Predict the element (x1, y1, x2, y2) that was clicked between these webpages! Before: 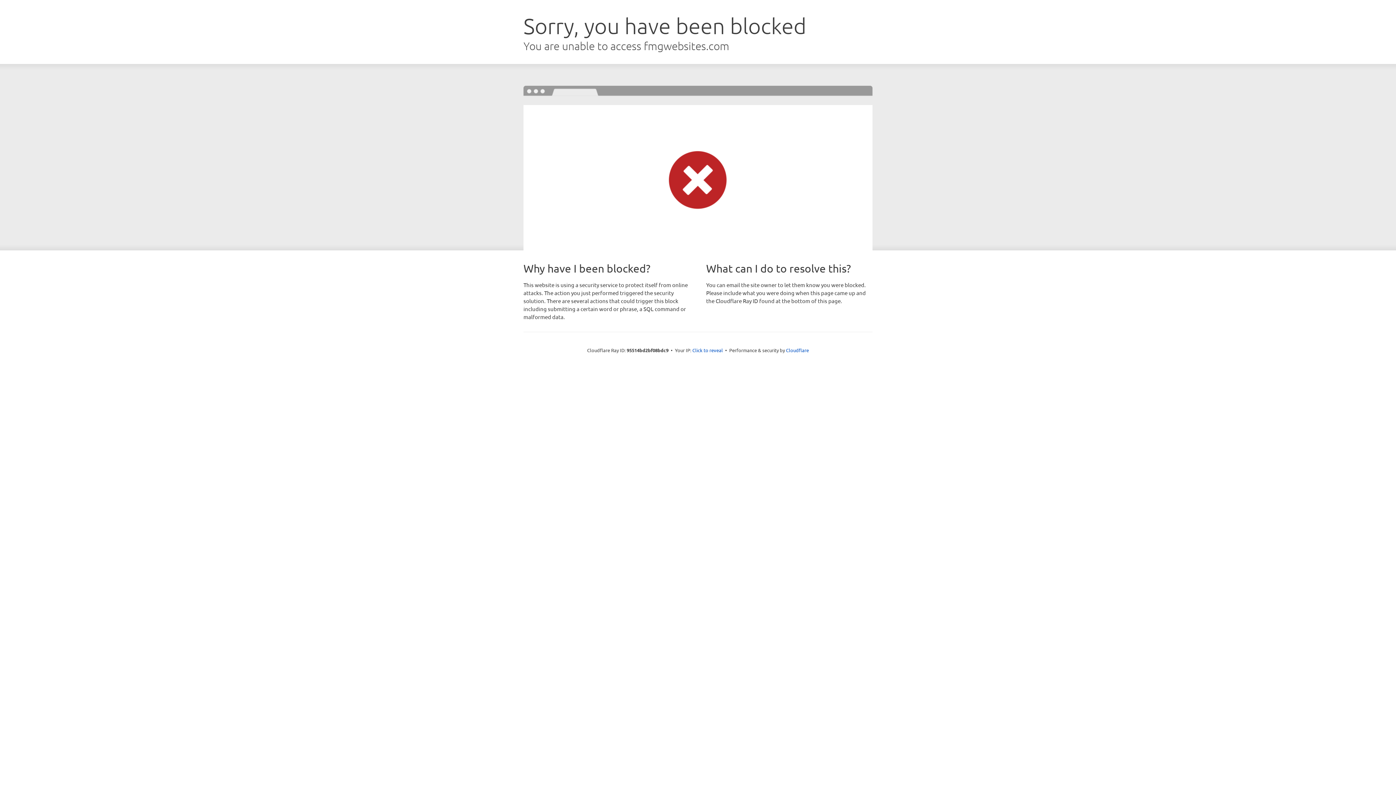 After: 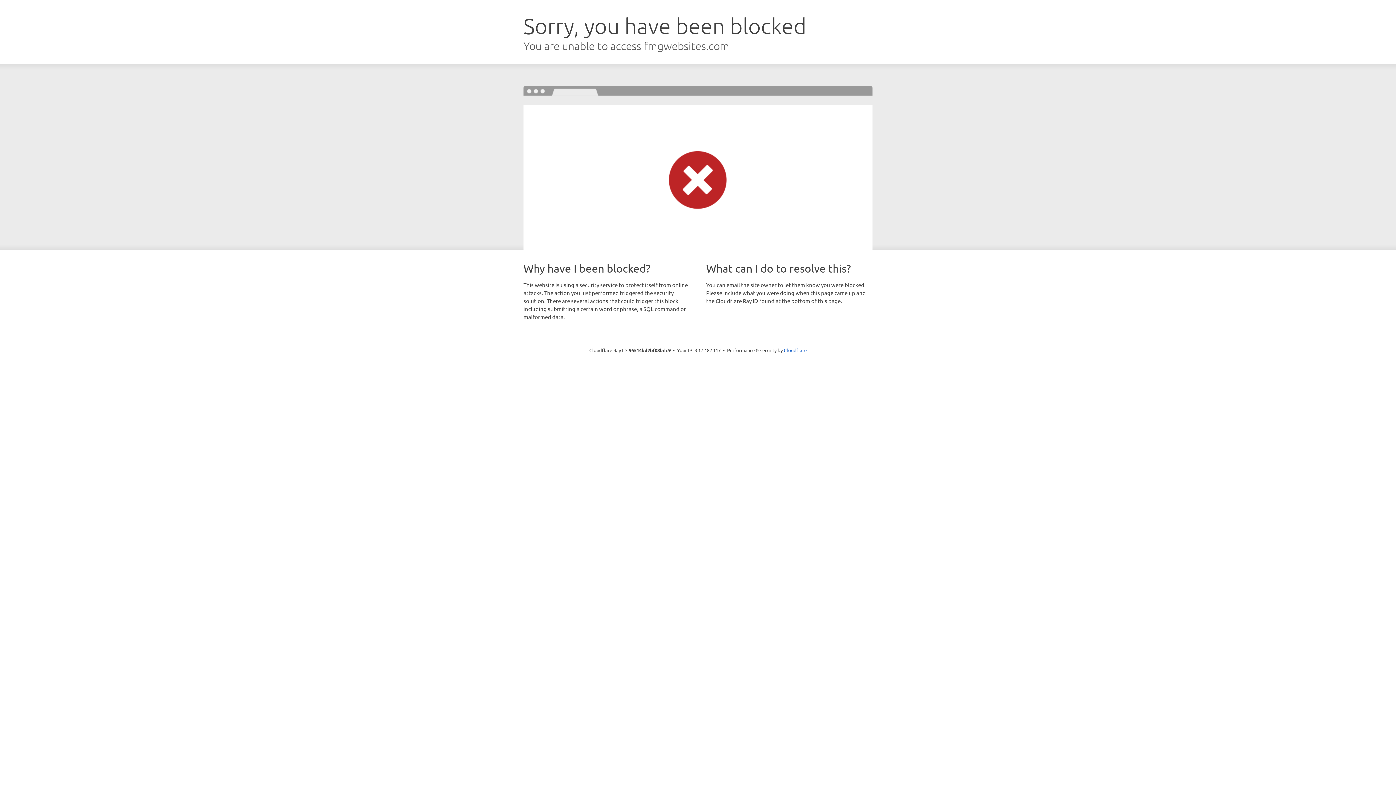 Action: label: Click to reveal bbox: (692, 346, 723, 353)